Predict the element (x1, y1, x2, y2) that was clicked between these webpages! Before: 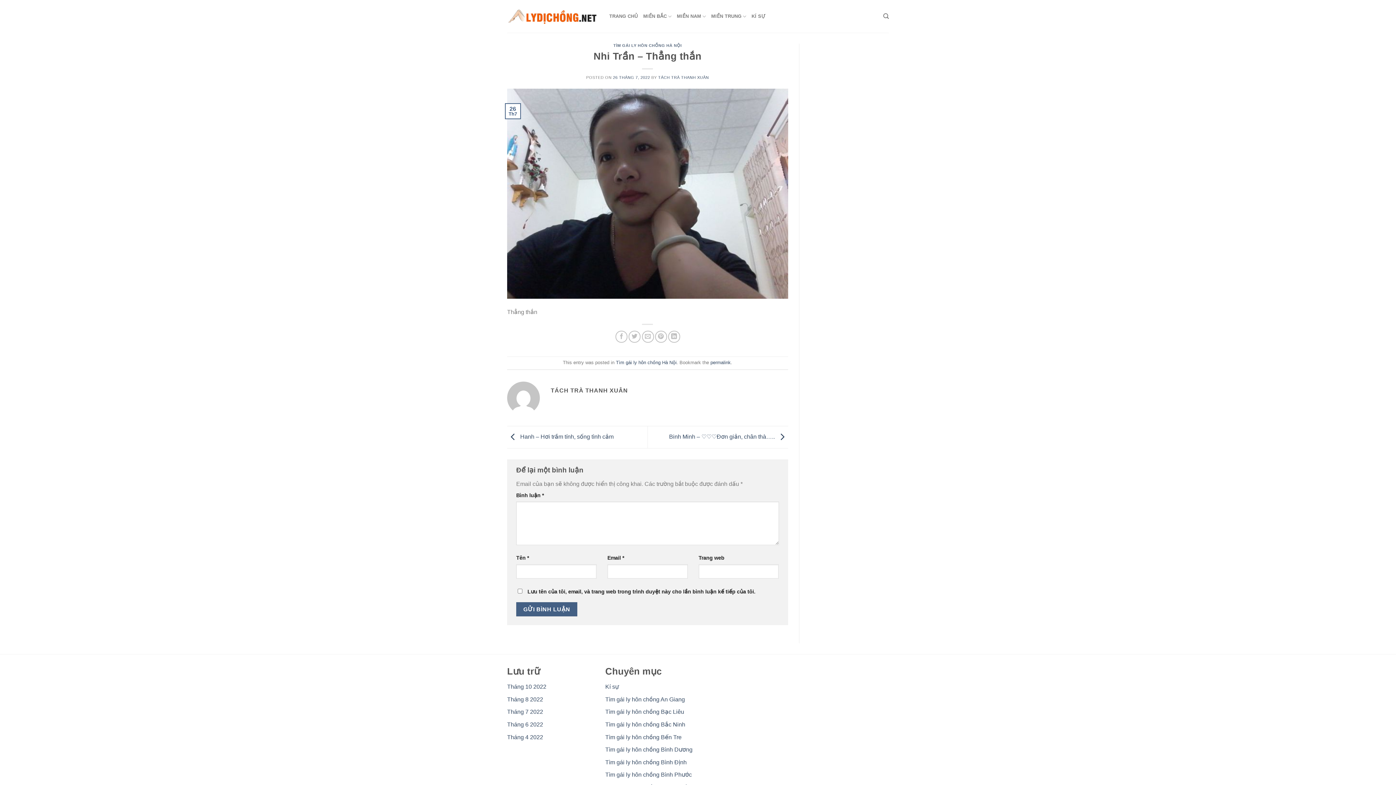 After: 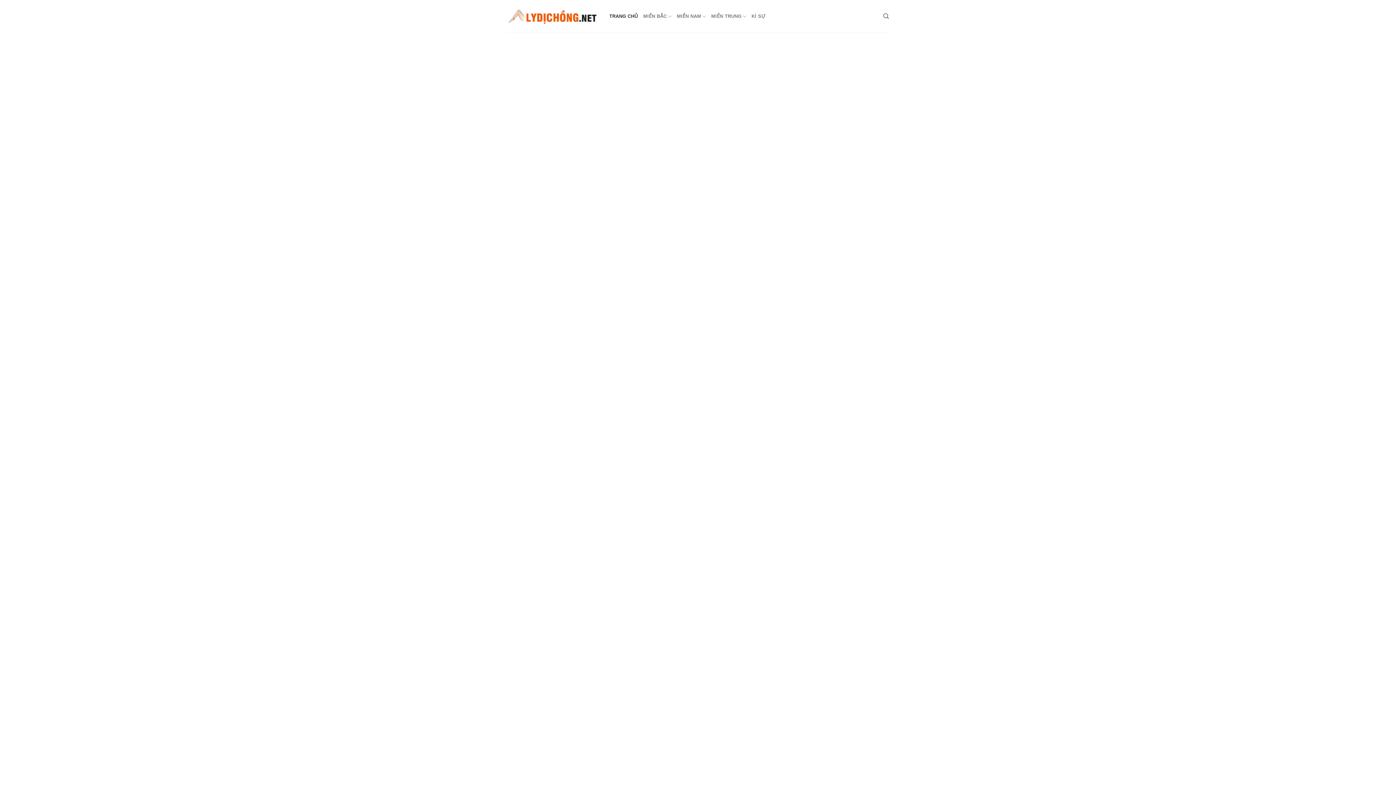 Action: bbox: (507, 734, 543, 740) label: Tháng 4 2022